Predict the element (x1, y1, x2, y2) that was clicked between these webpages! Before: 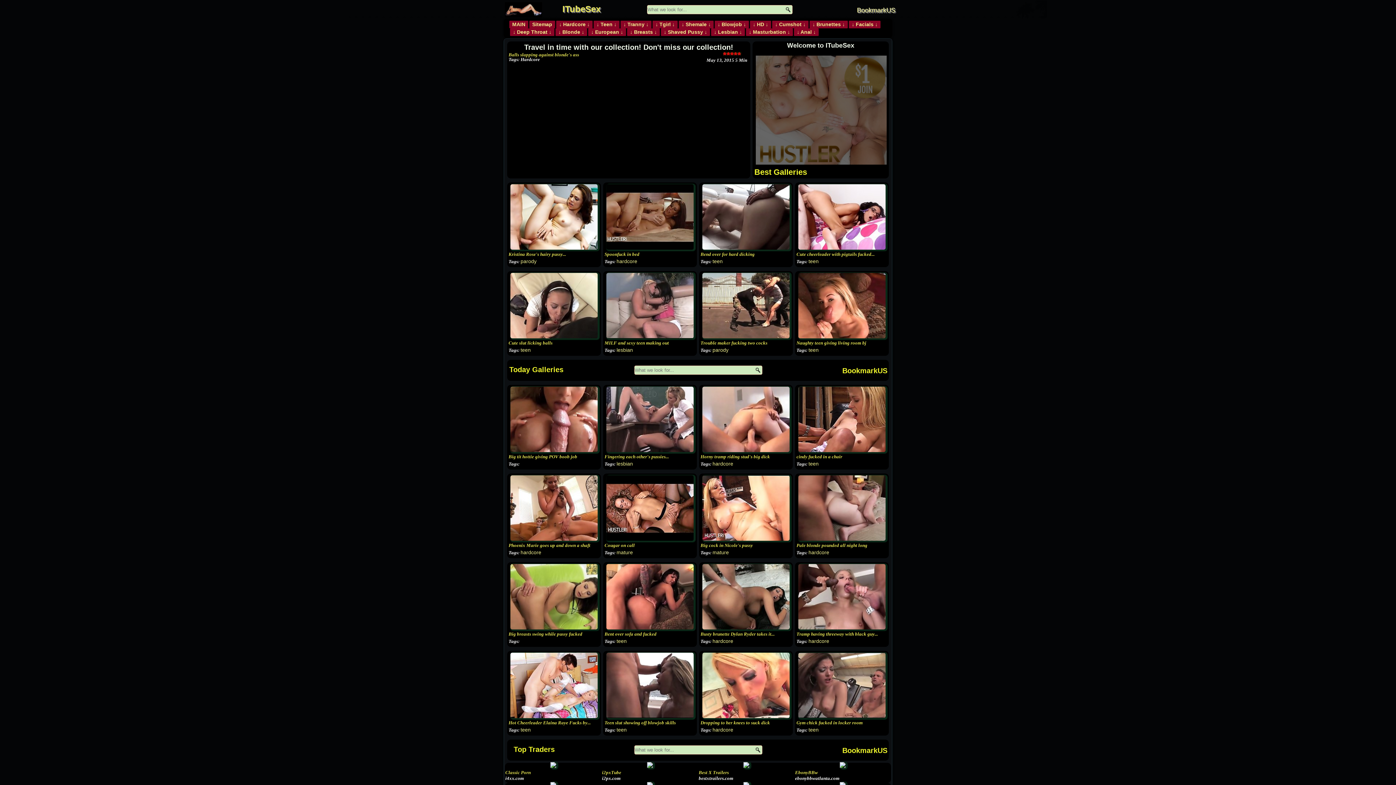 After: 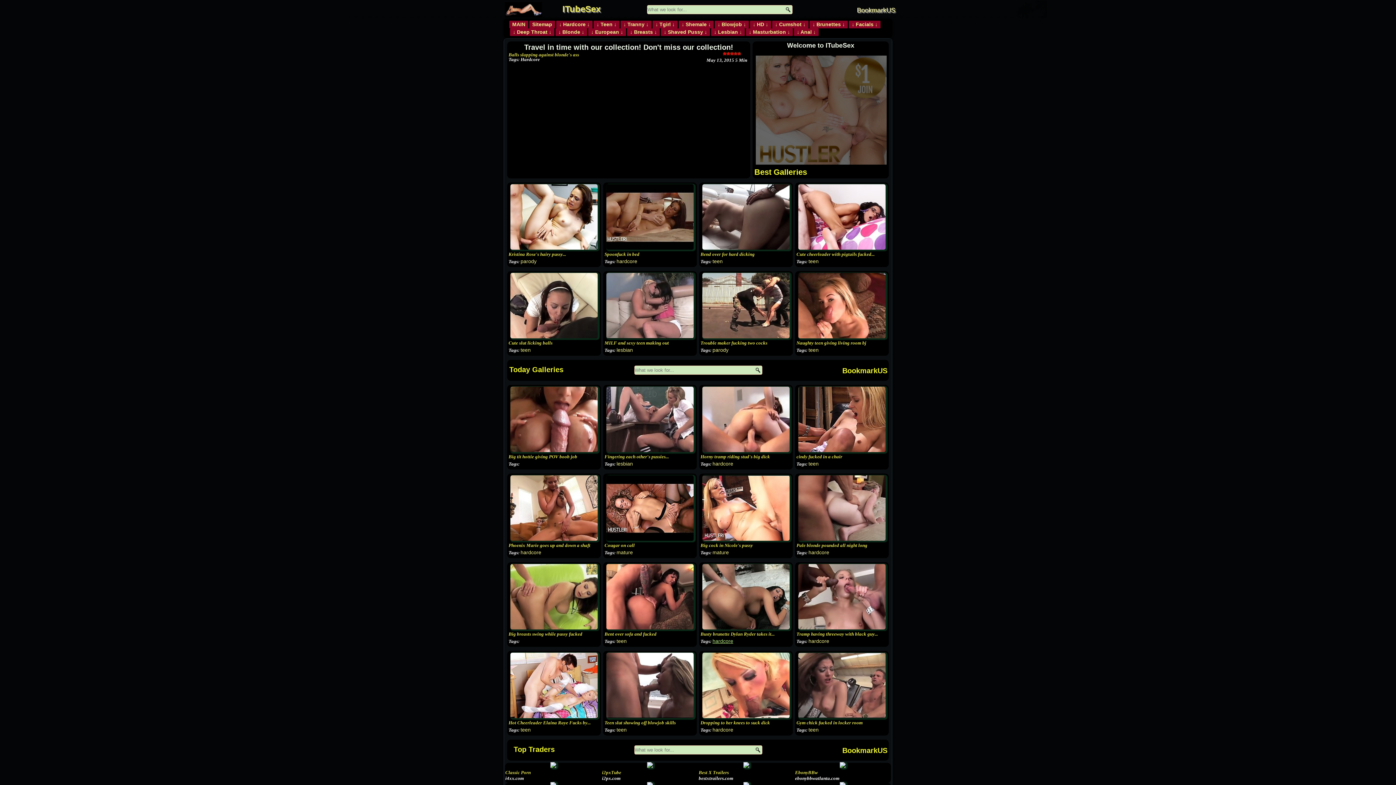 Action: label: hardcore bbox: (712, 638, 733, 644)